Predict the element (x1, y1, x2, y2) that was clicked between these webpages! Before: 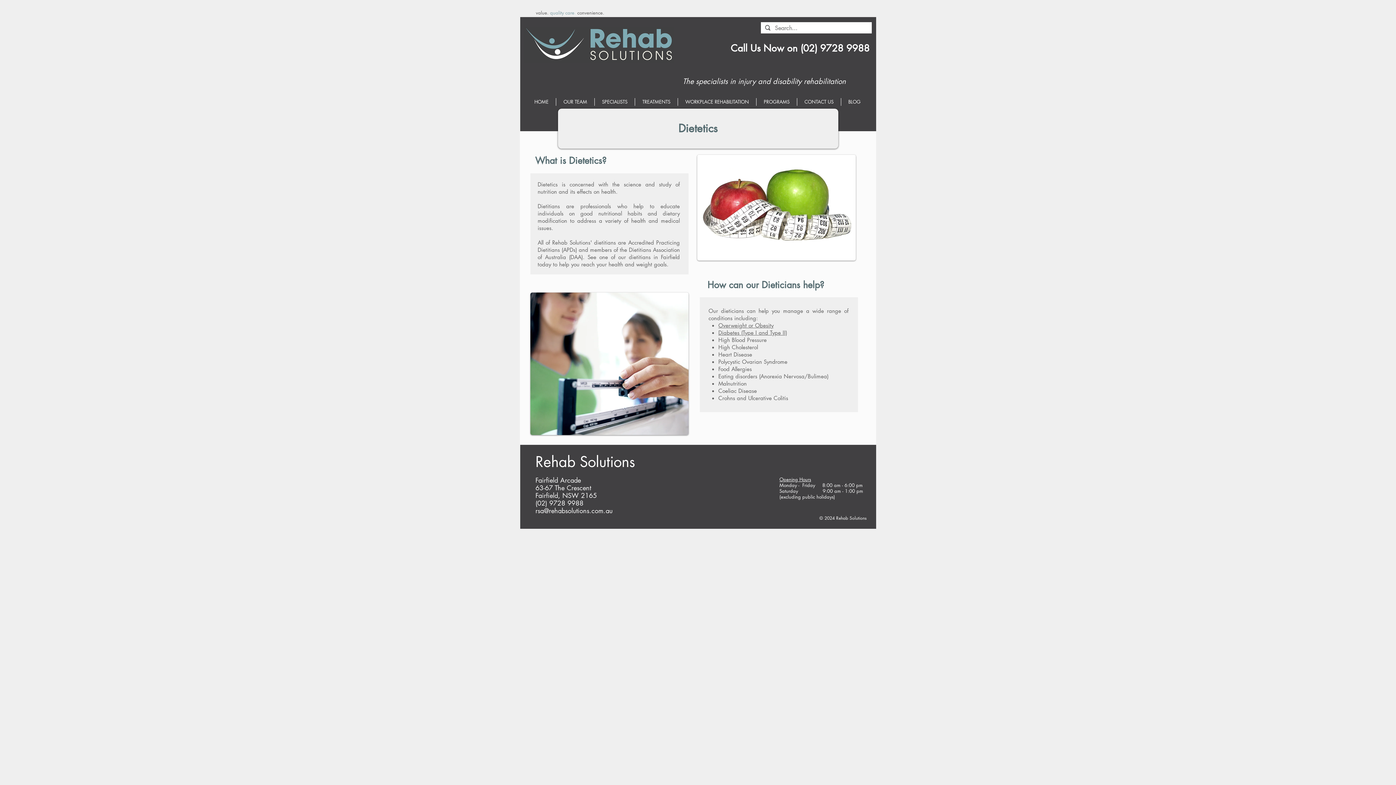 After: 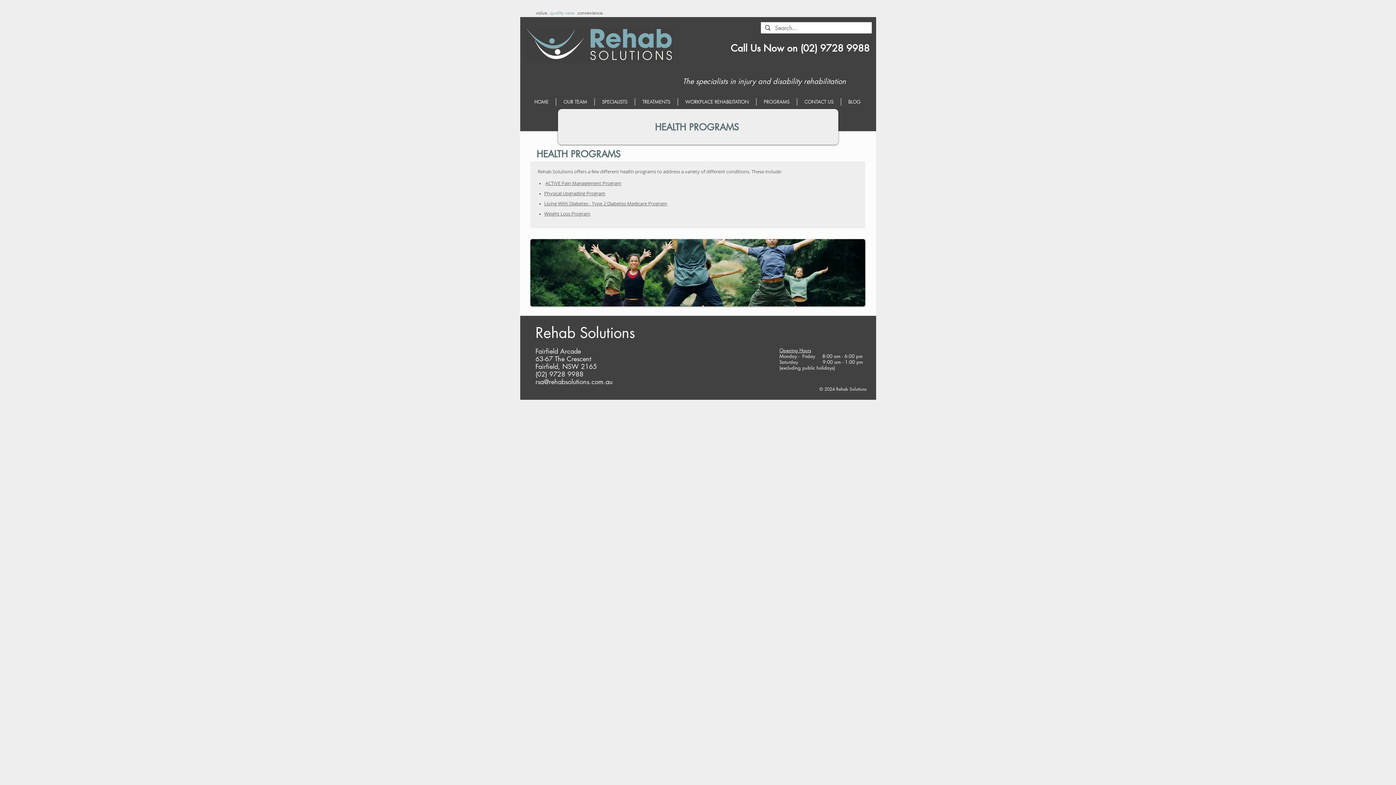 Action: bbox: (756, 98, 797, 105) label: PROGRAMS